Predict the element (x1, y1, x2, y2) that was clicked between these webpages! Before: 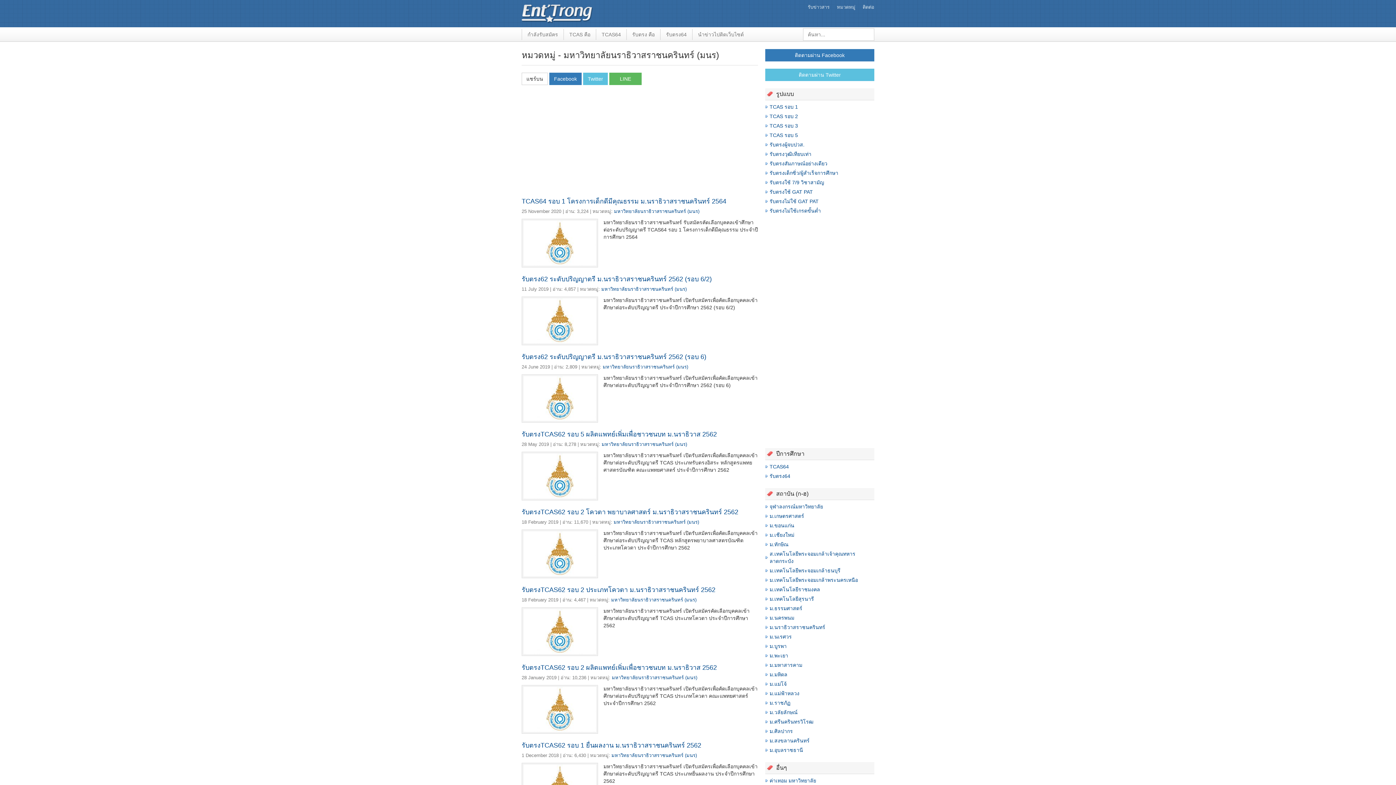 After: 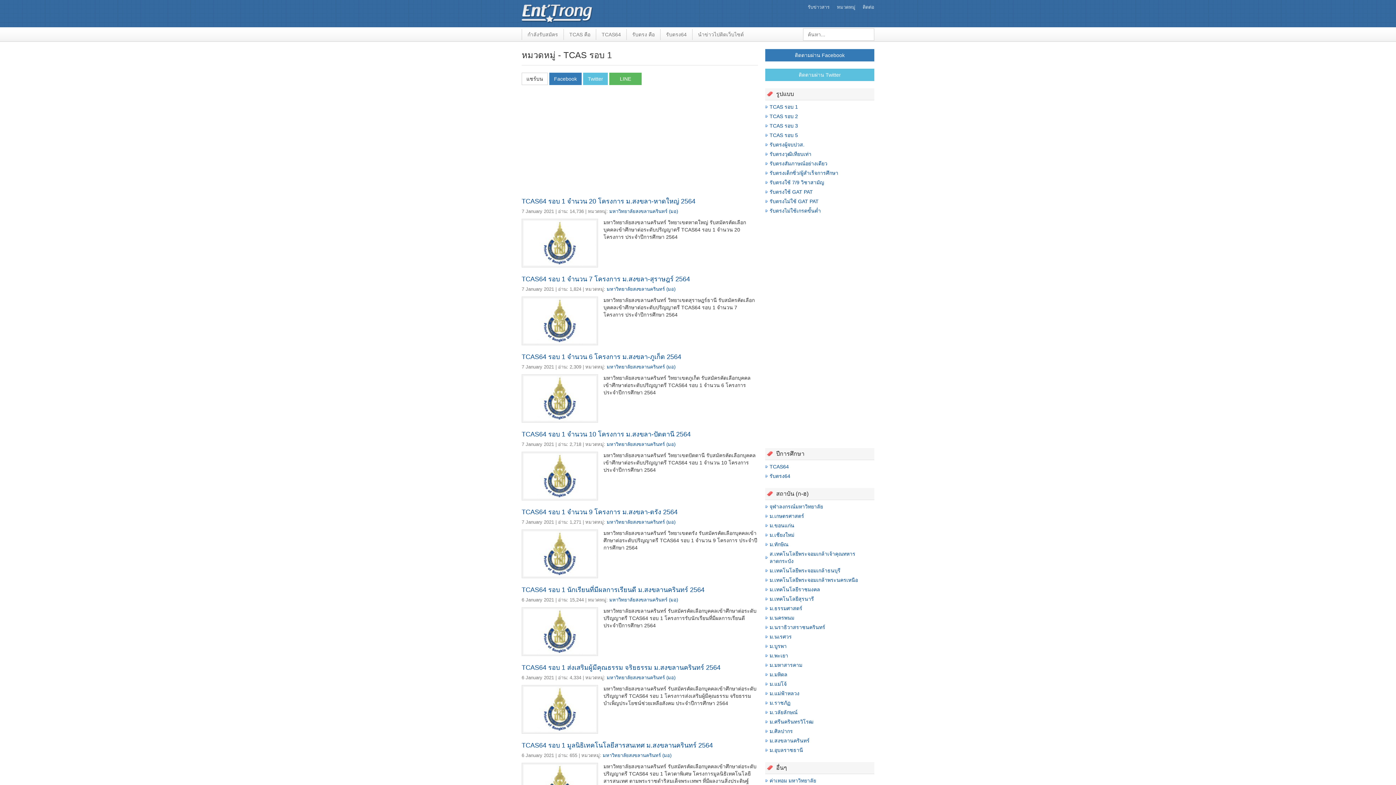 Action: bbox: (769, 104, 798, 109) label: TCAS รอบ 1